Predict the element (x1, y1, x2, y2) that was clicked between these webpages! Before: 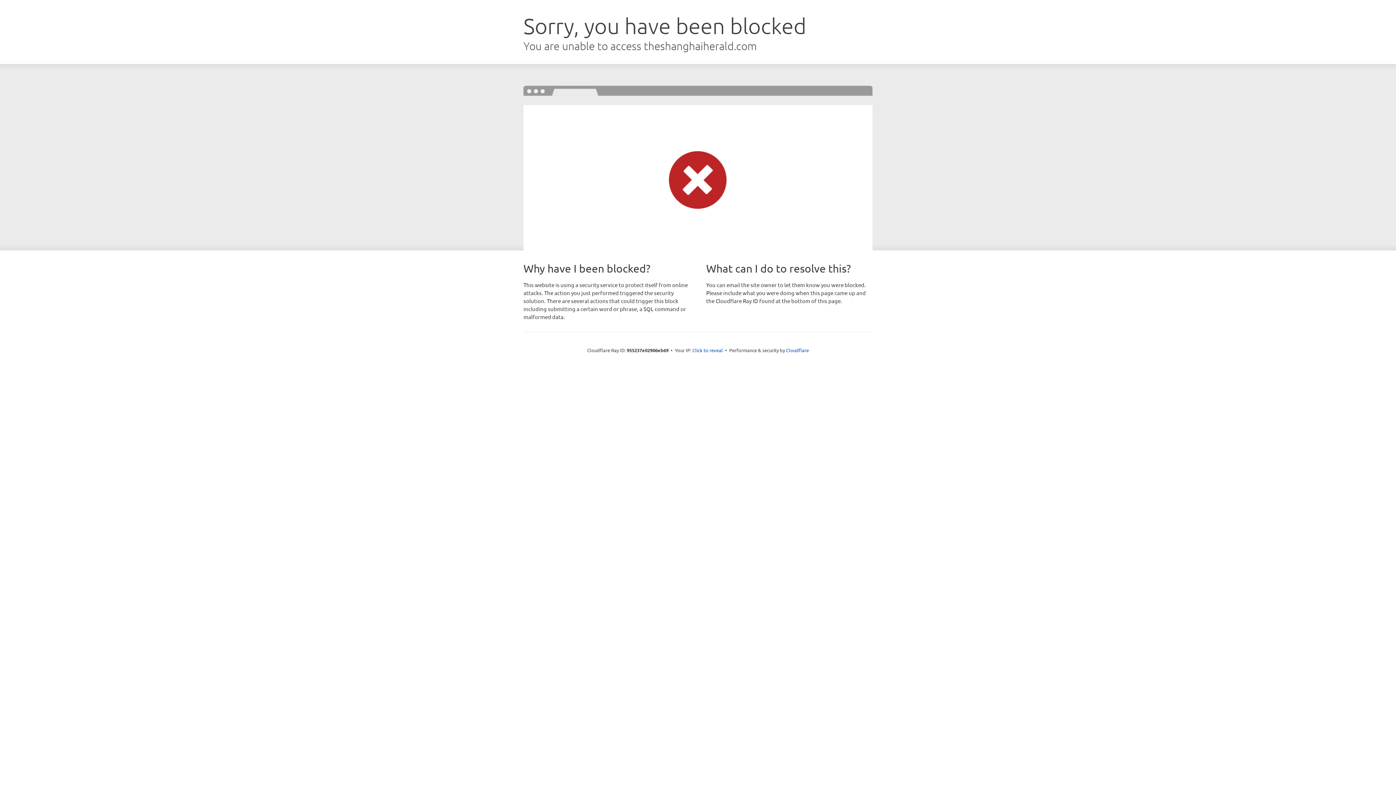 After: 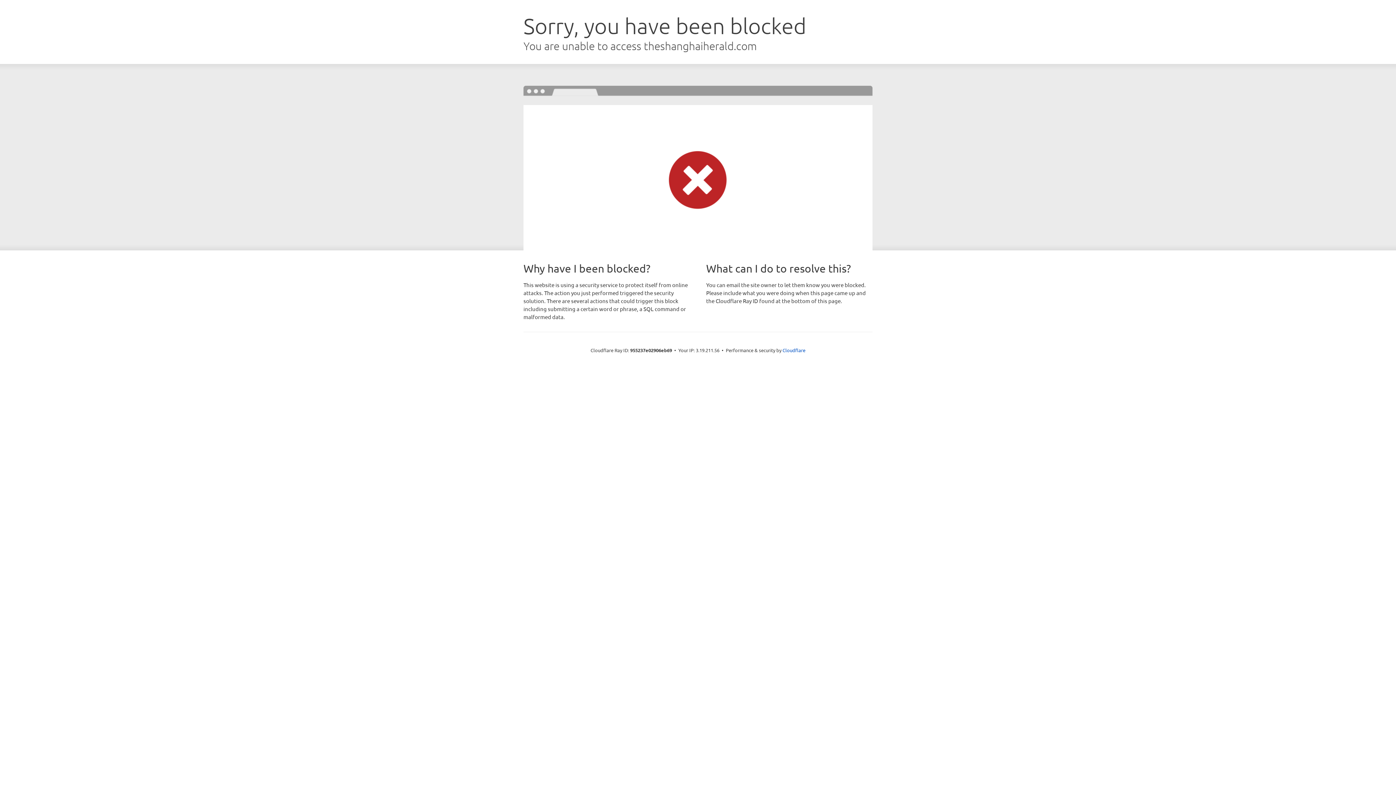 Action: bbox: (692, 346, 723, 353) label: Click to reveal